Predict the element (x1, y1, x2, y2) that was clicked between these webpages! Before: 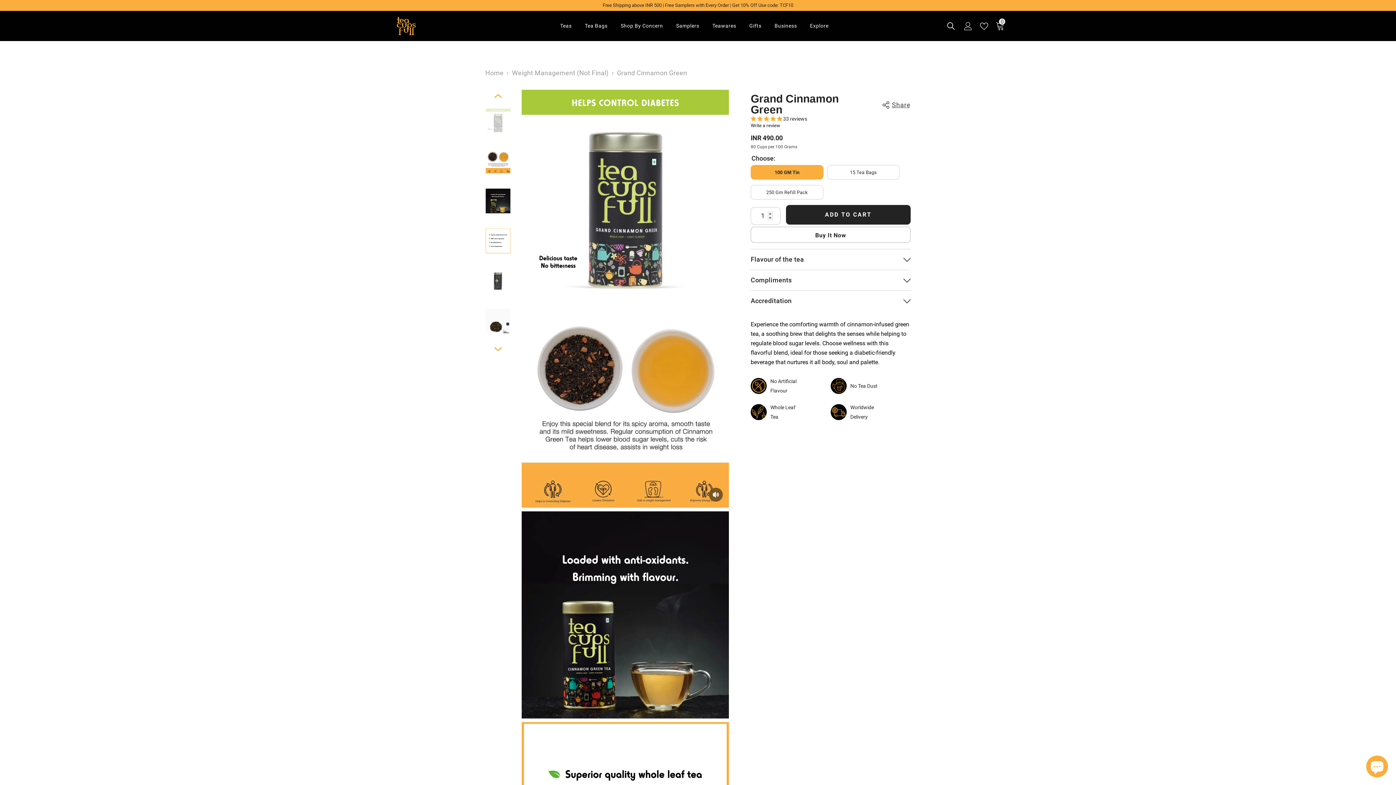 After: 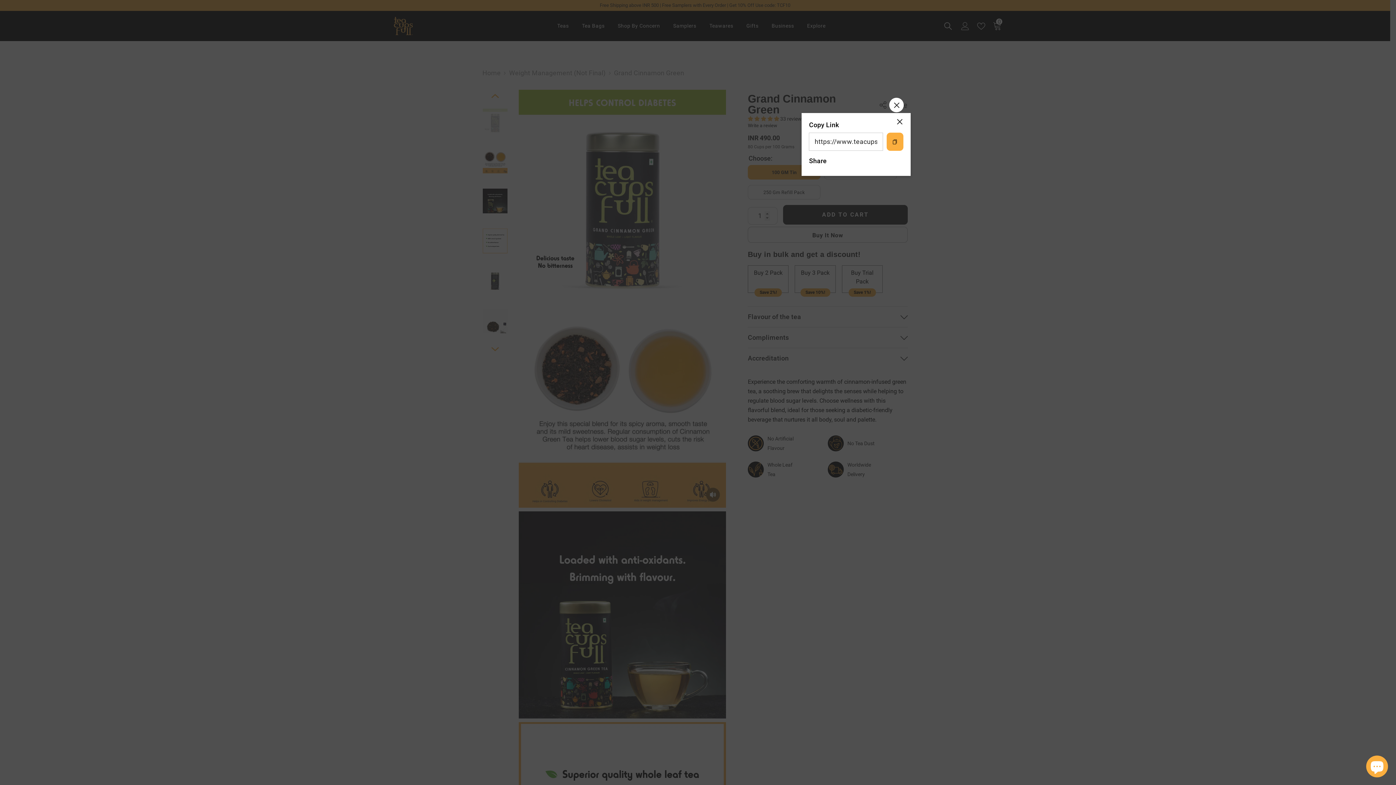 Action: bbox: (882, 100, 910, 109) label: Share